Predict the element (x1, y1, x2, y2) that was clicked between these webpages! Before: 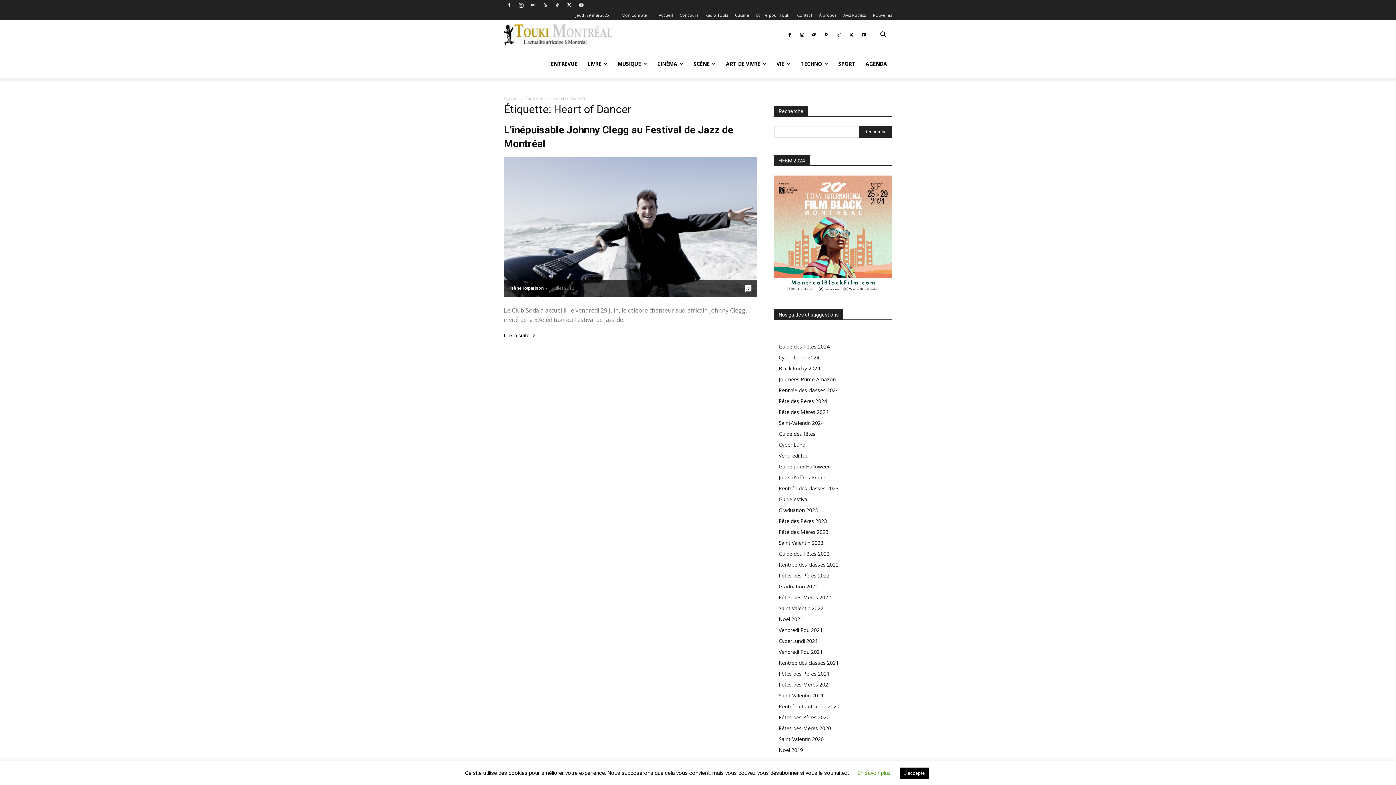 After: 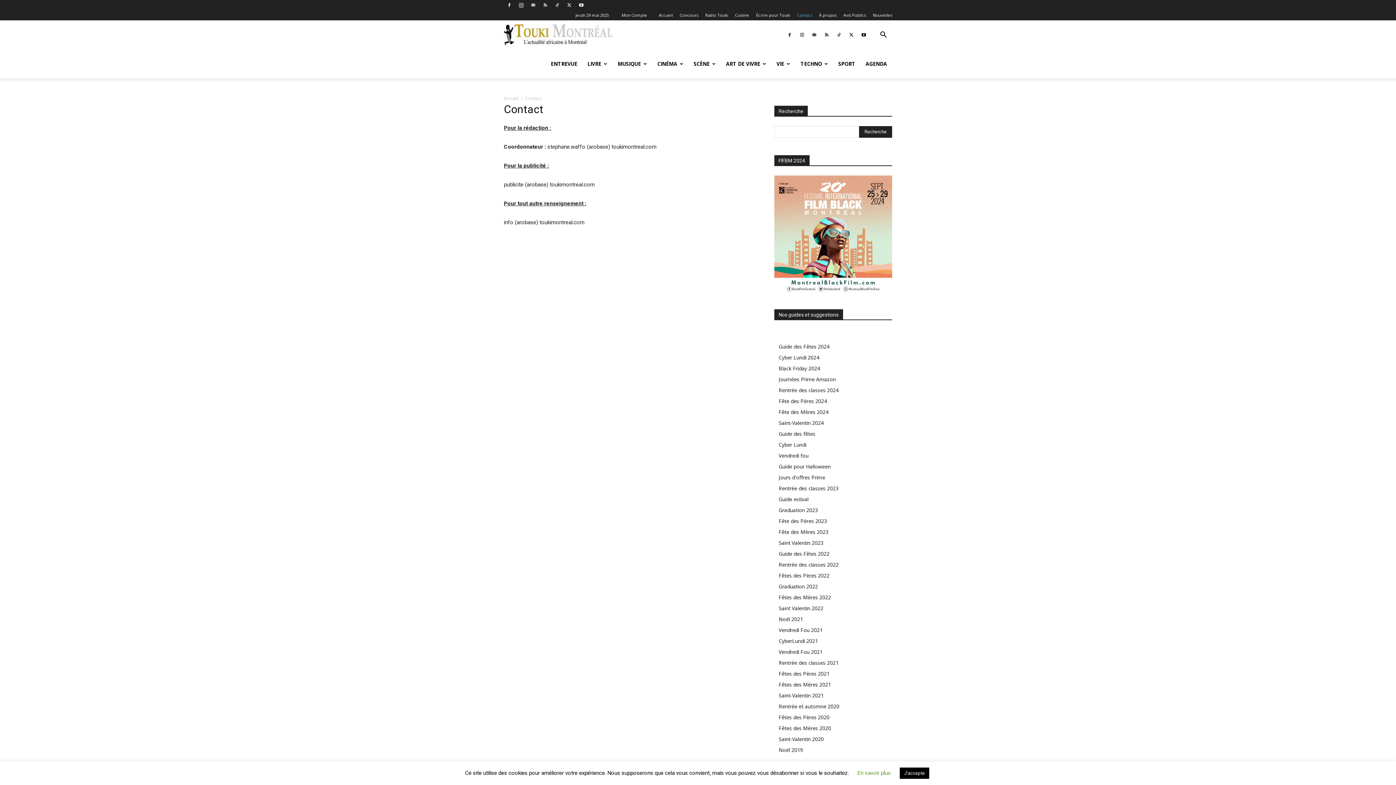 Action: label: Contact bbox: (797, 12, 812, 17)